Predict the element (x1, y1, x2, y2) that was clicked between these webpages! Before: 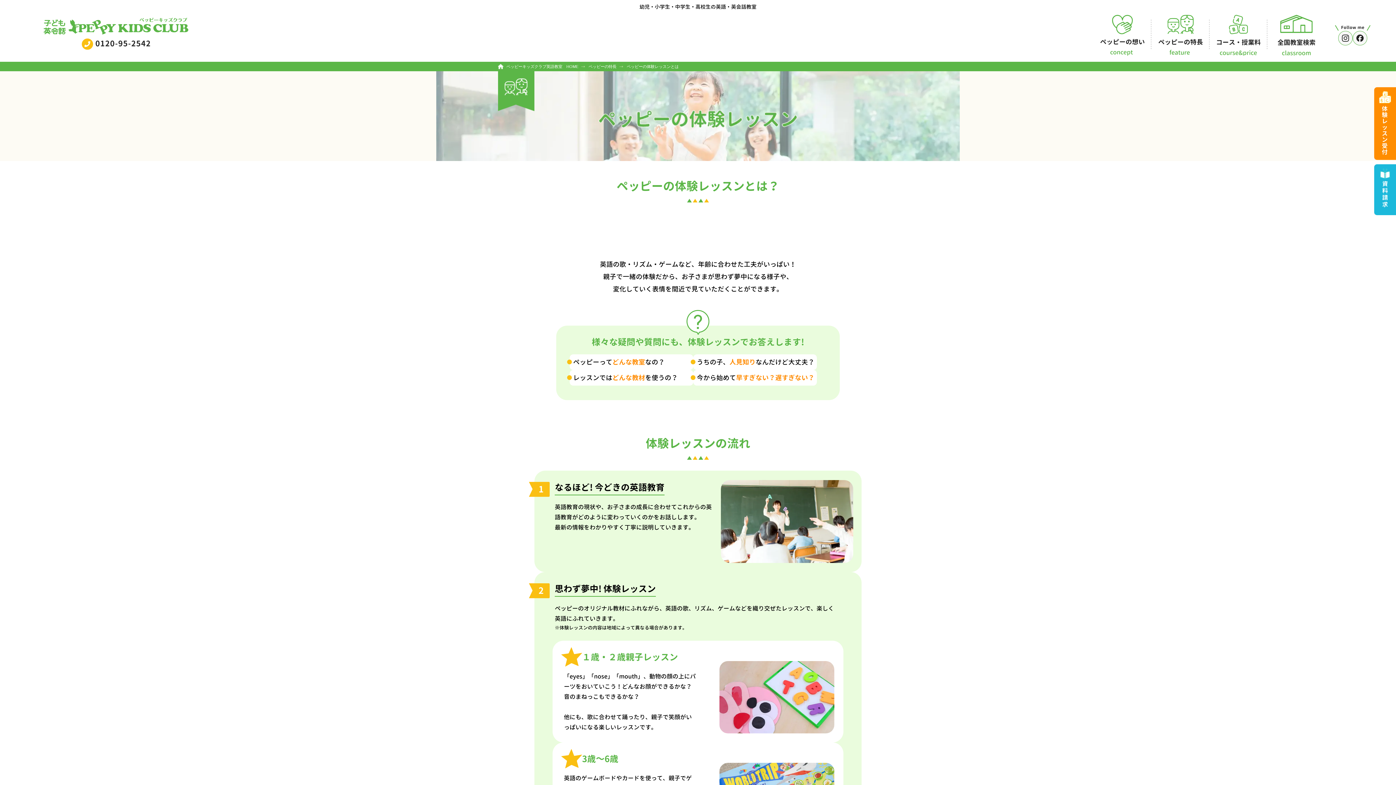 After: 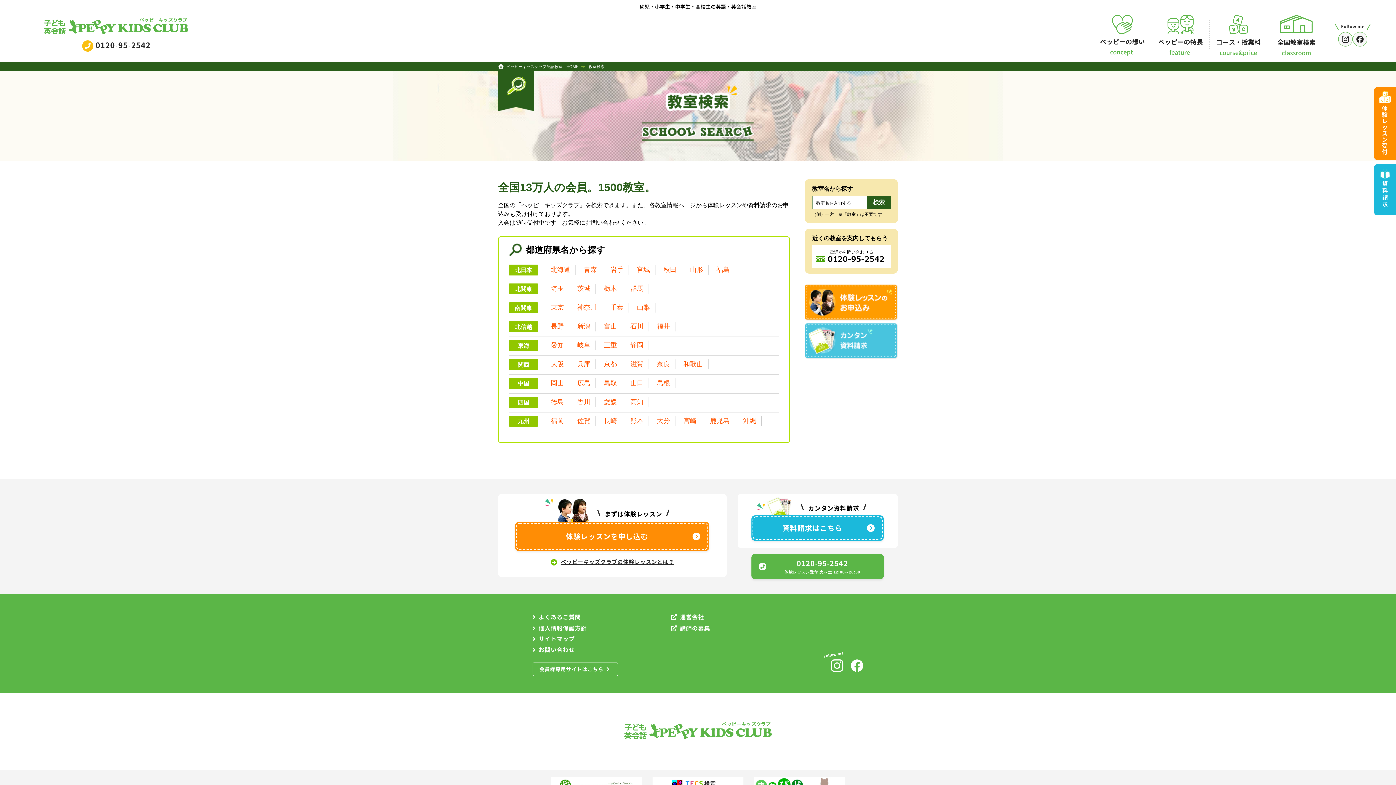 Action: bbox: (1267, 14, 1325, 55)